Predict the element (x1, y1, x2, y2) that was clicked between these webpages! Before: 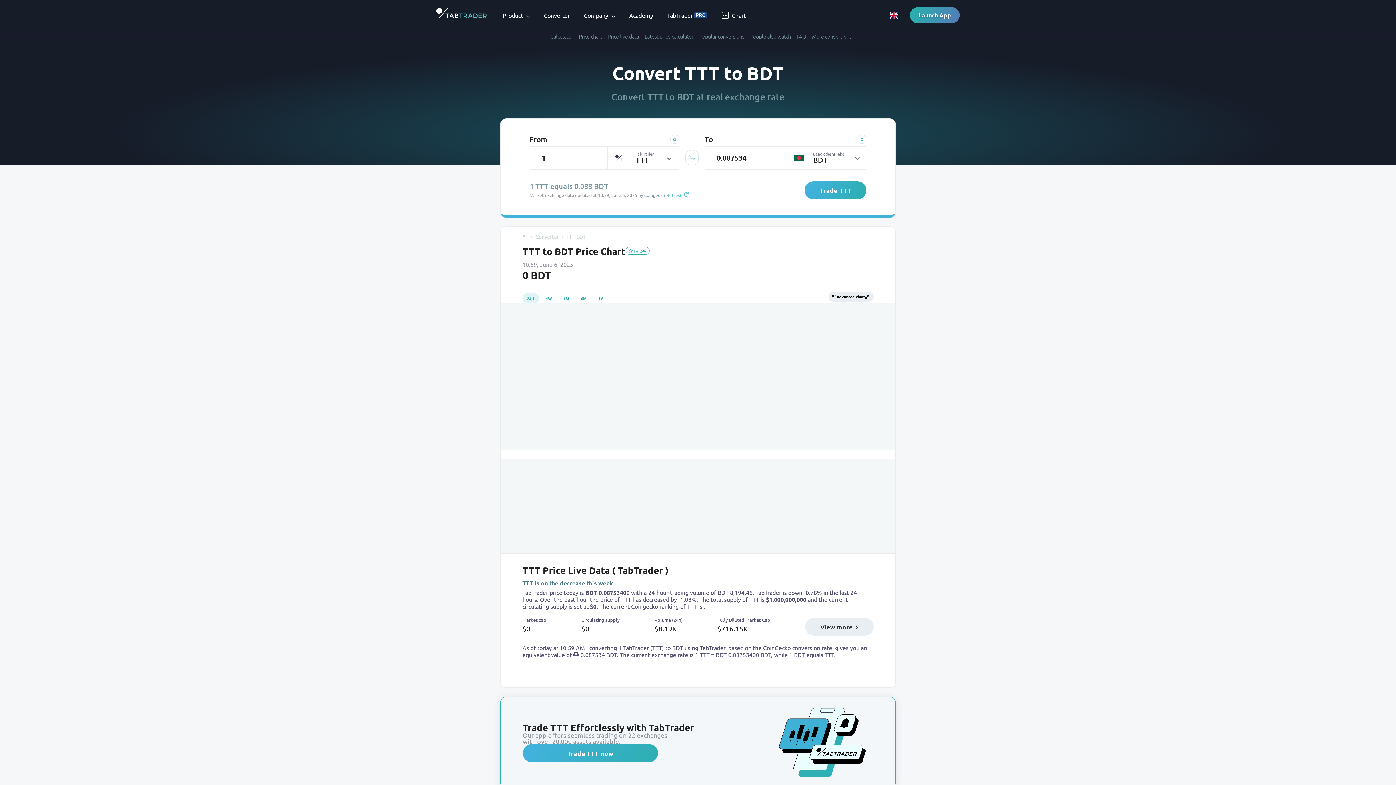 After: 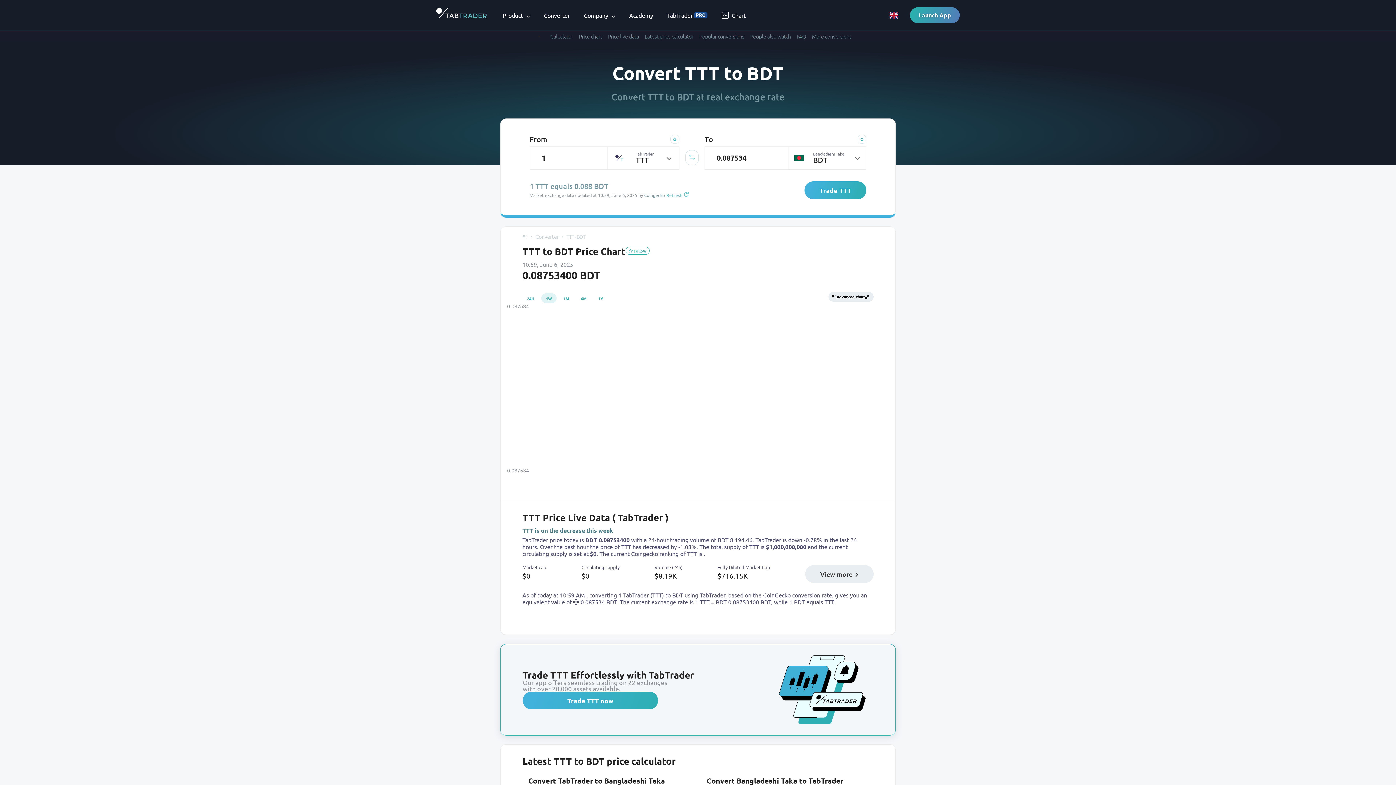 Action: label: 1W bbox: (541, 293, 556, 303)